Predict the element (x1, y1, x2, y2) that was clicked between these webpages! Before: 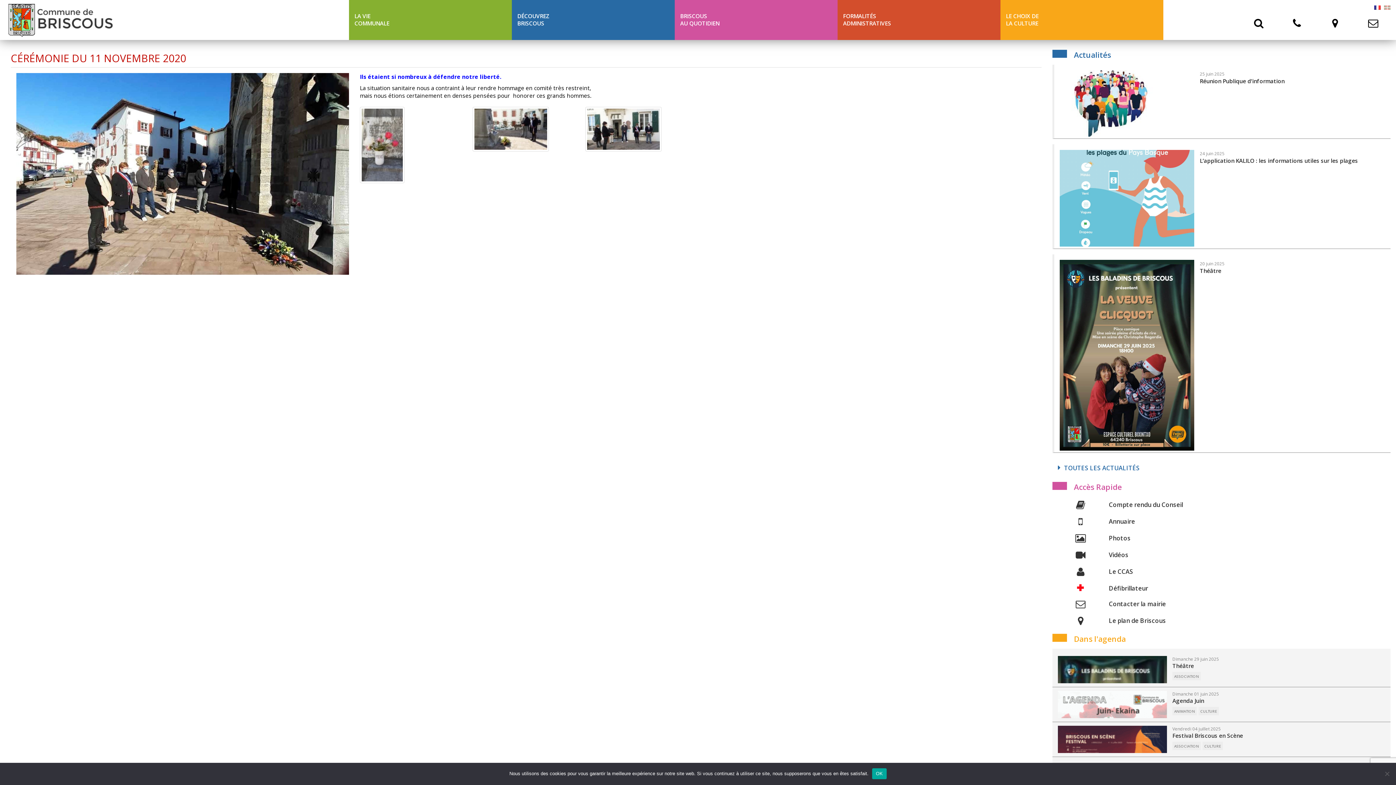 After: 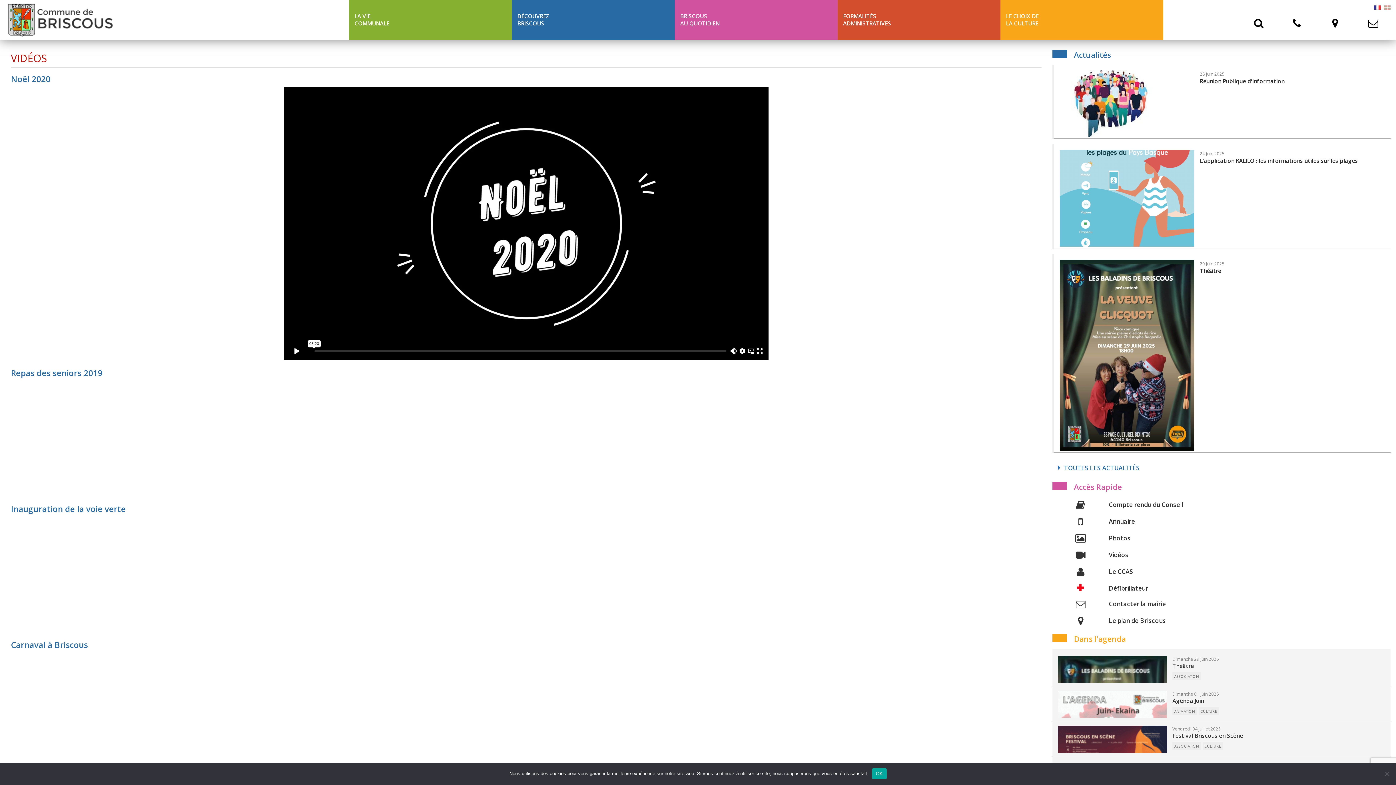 Action: bbox: (1052, 550, 1390, 560) label: Vidéos